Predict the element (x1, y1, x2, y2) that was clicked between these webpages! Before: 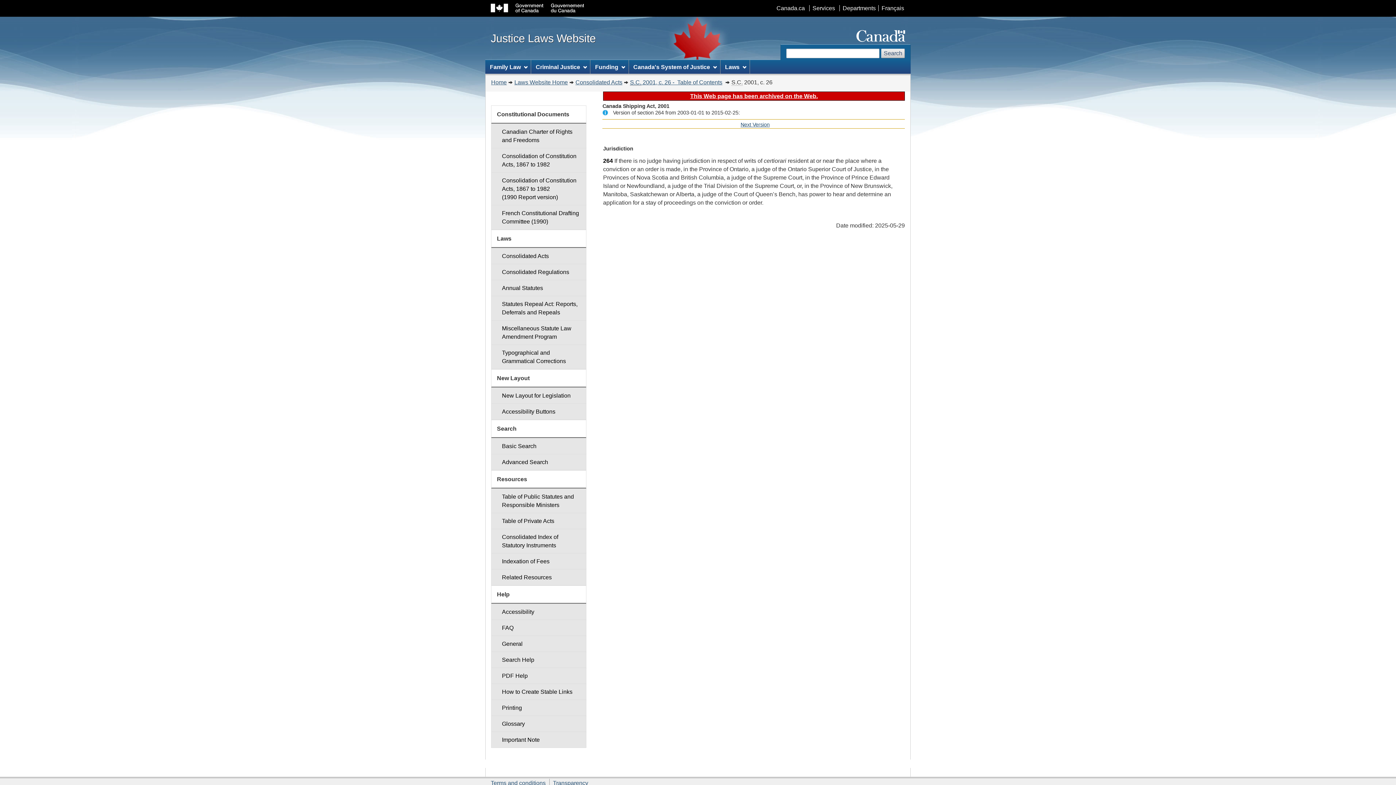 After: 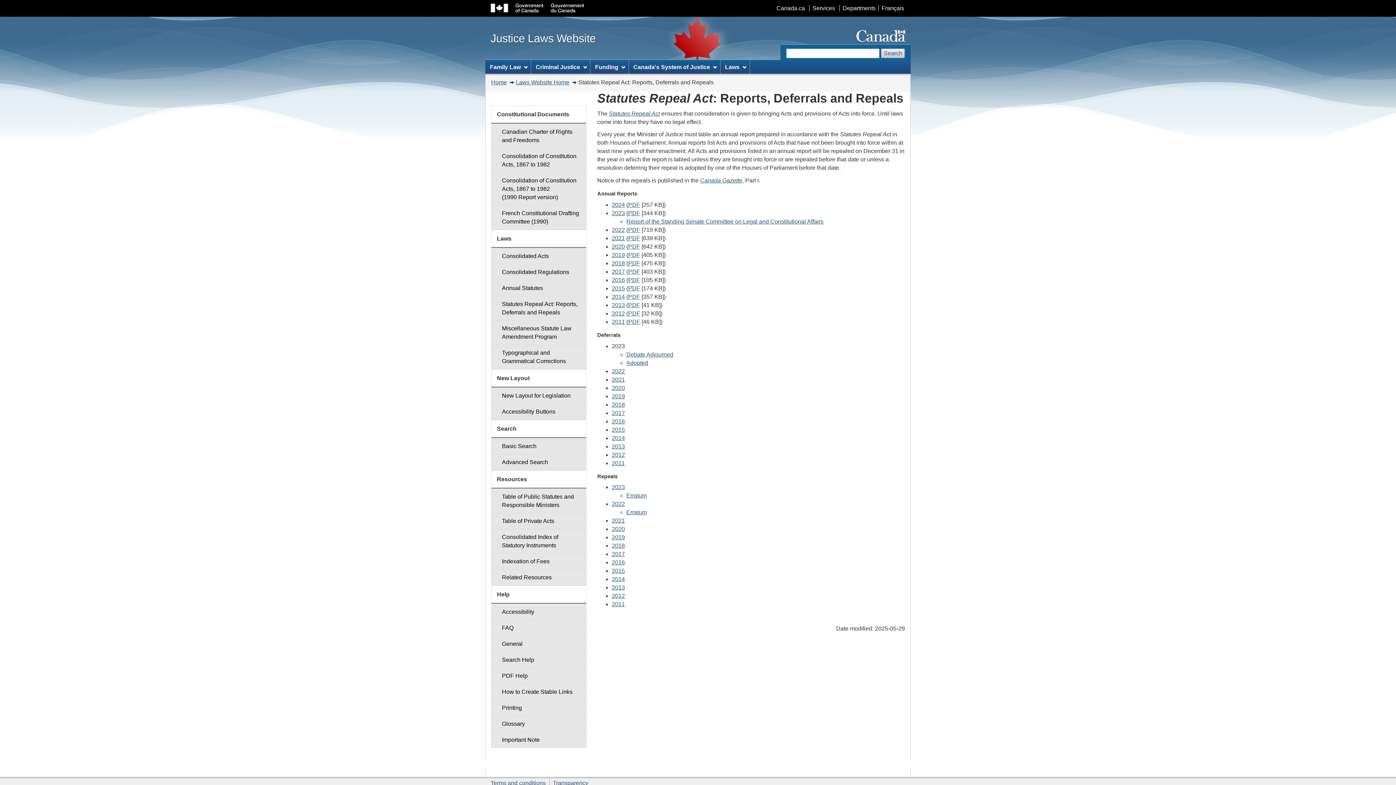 Action: bbox: (491, 296, 586, 320) label: Statutes Repeal Act: Reports, Deferrals and Repeals